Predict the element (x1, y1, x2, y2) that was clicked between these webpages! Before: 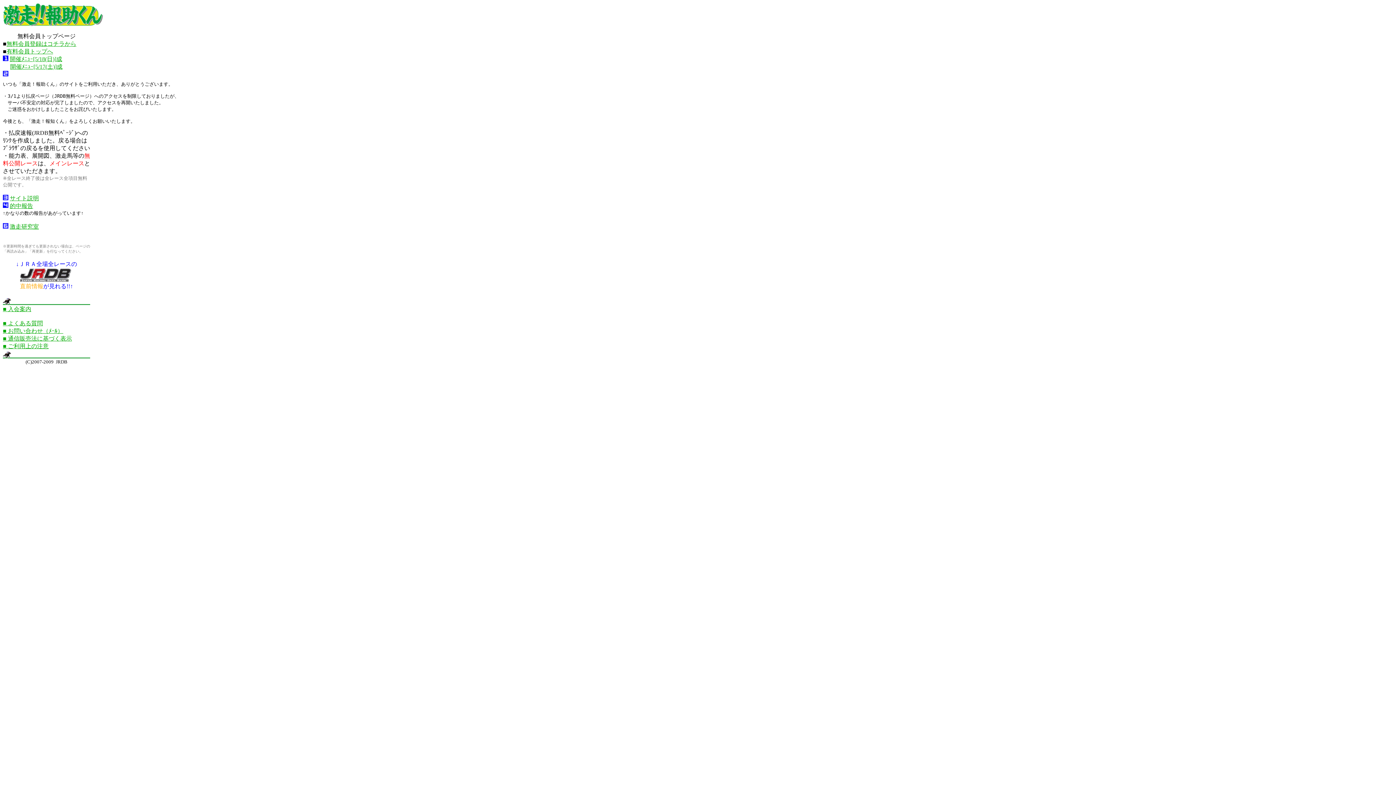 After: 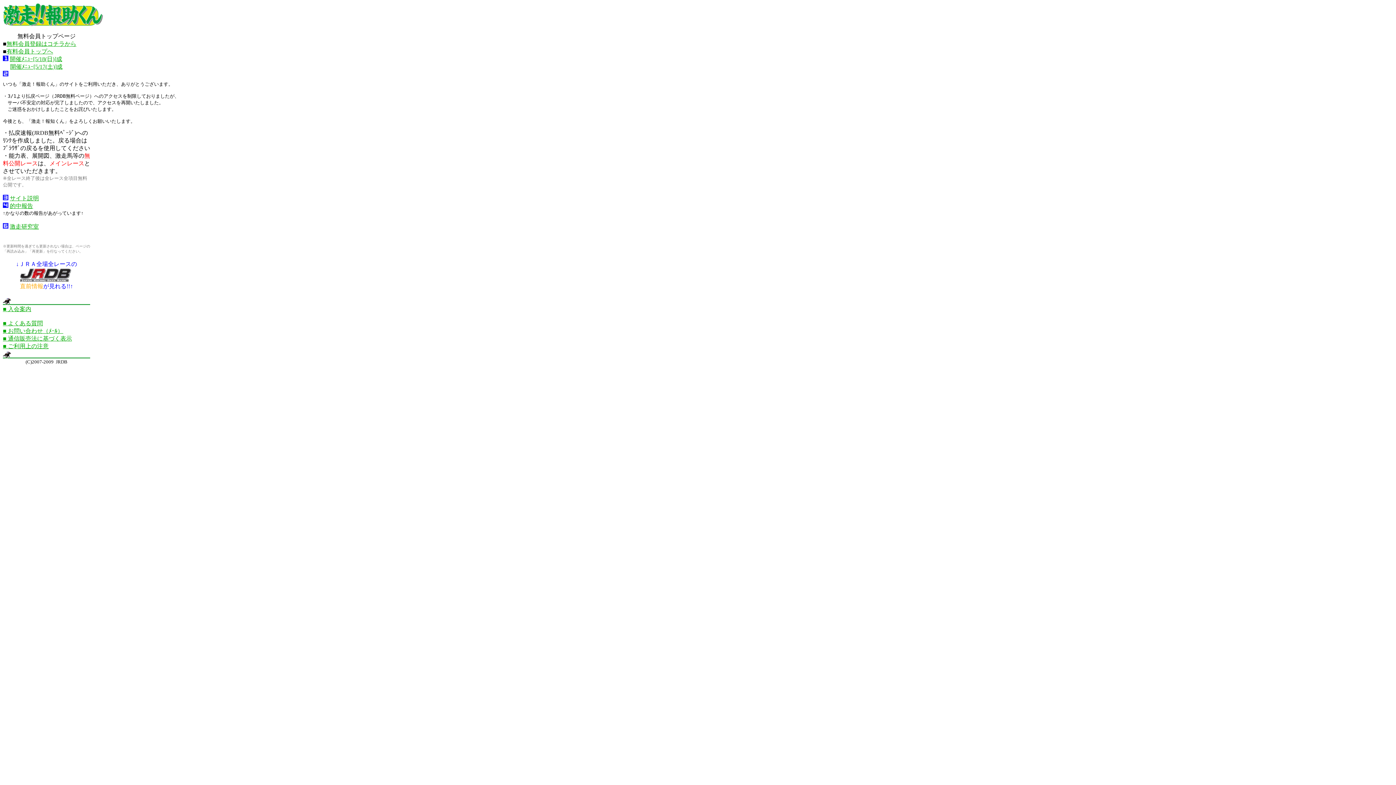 Action: label: ■ お問い合わせ（ﾒｰﾙ） bbox: (2, 328, 63, 334)